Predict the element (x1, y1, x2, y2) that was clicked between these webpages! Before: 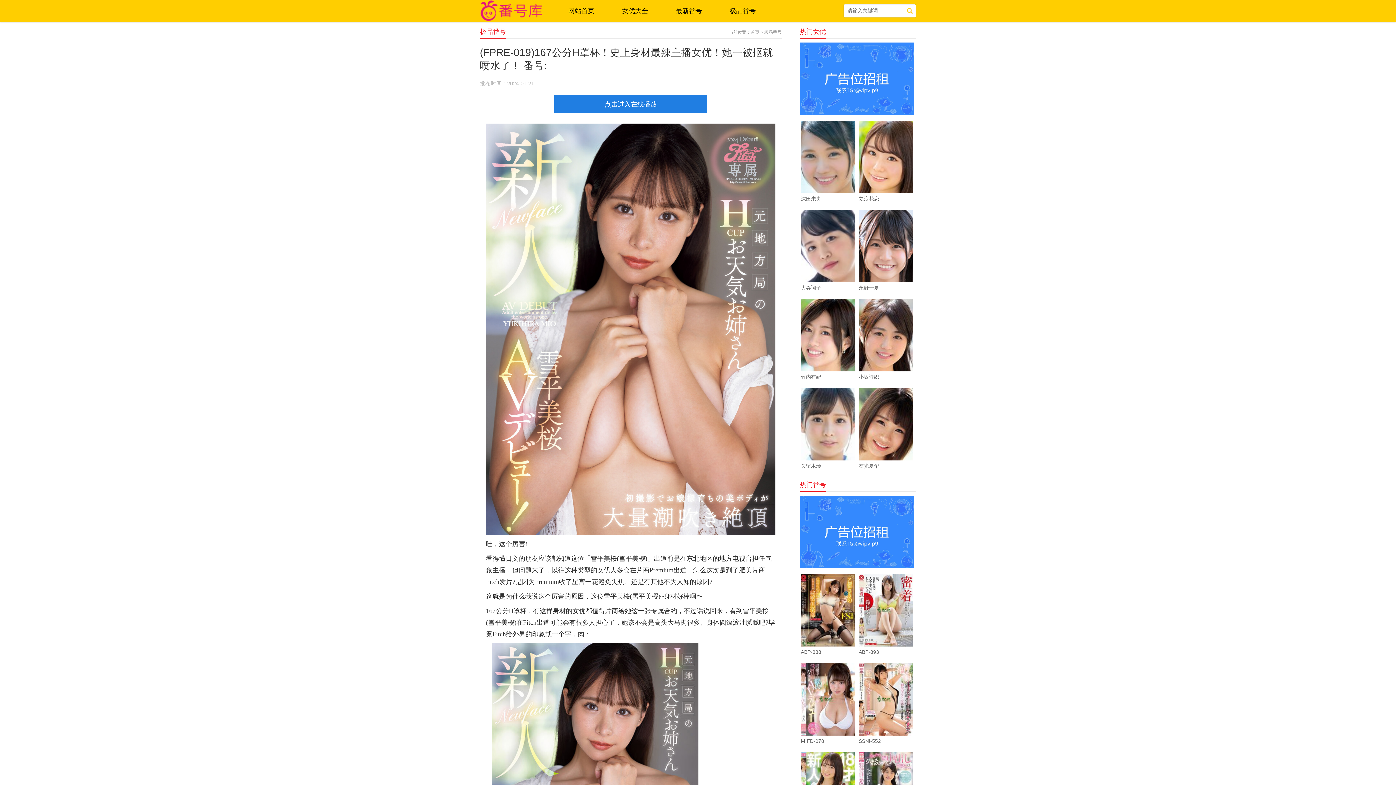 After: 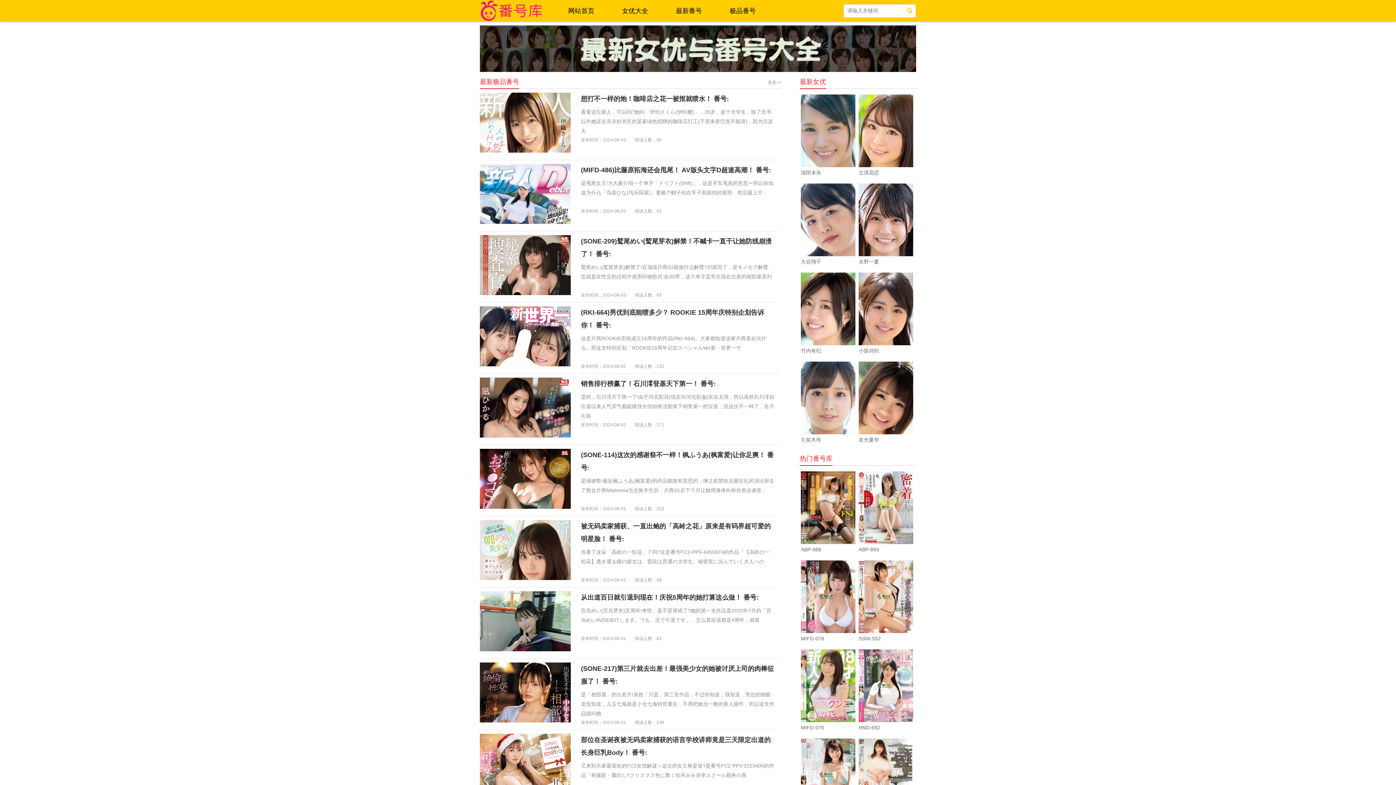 Action: bbox: (480, 0, 545, 21) label: 51番号库